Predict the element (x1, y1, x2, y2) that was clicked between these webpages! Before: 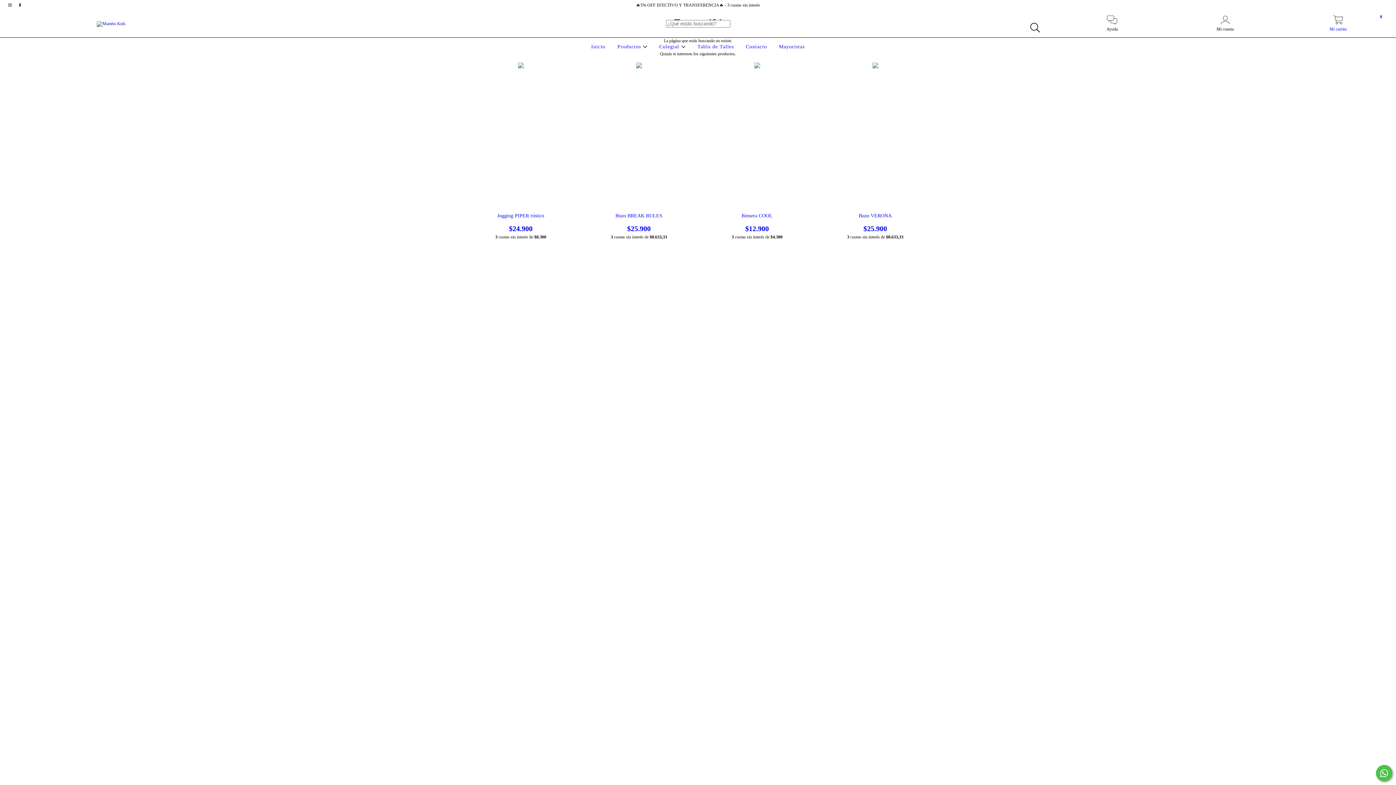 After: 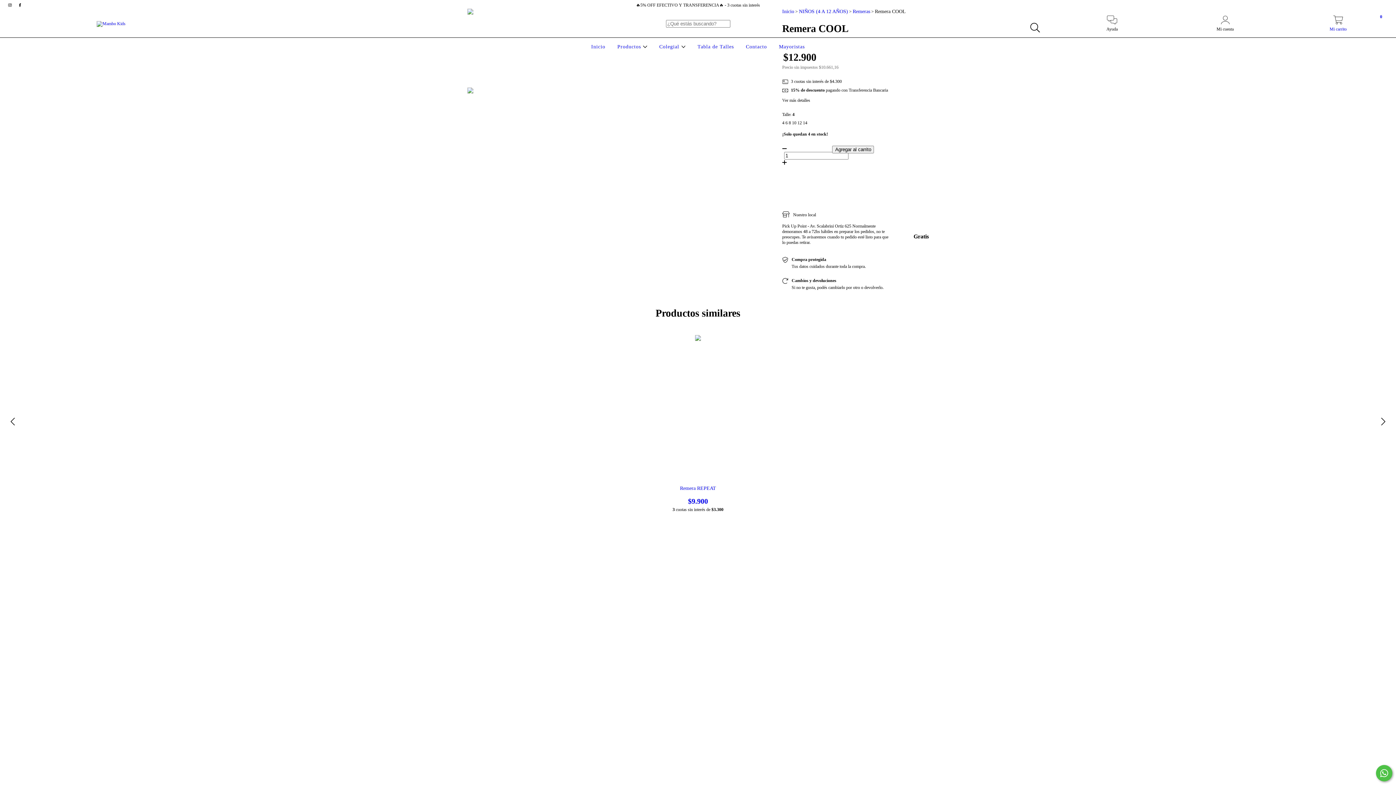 Action: label: Remera COOL bbox: (709, 213, 805, 233)